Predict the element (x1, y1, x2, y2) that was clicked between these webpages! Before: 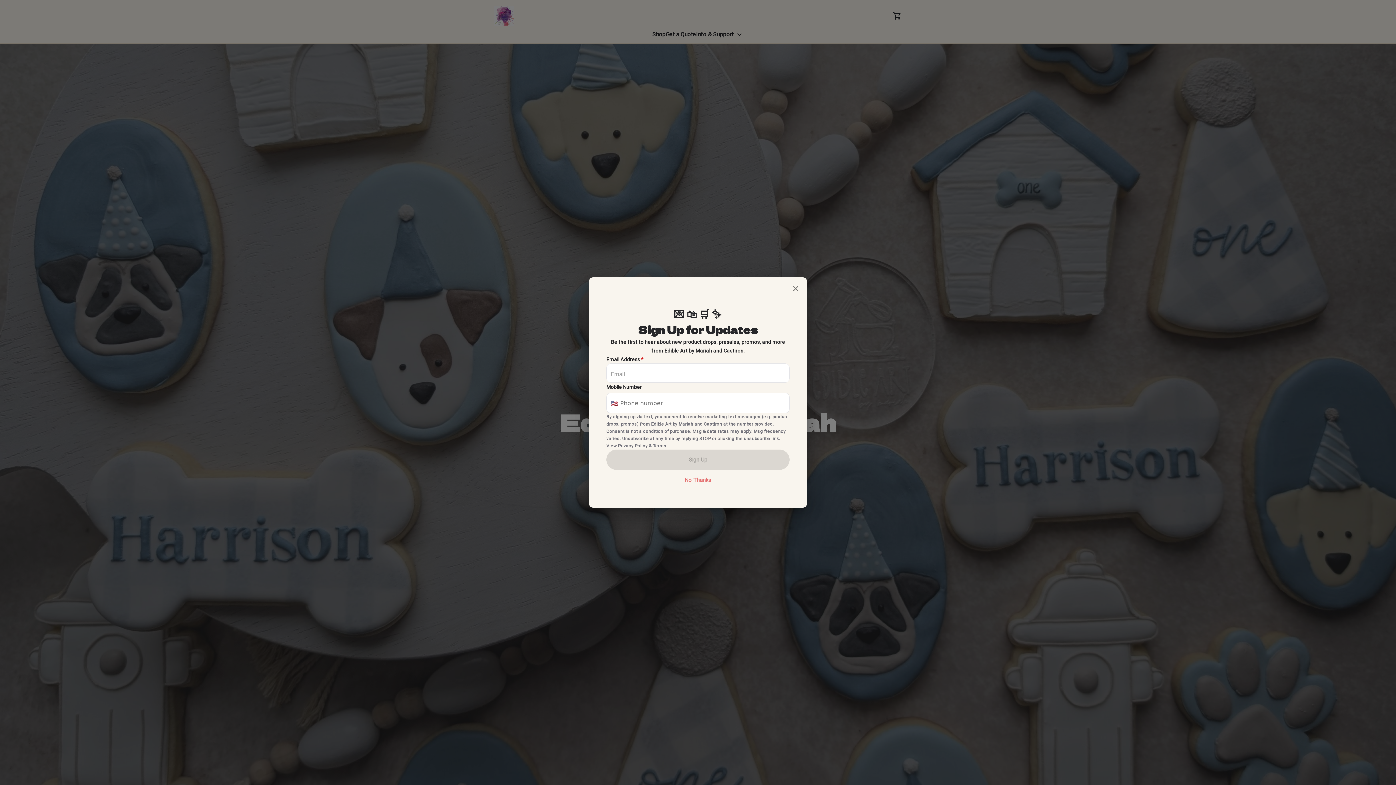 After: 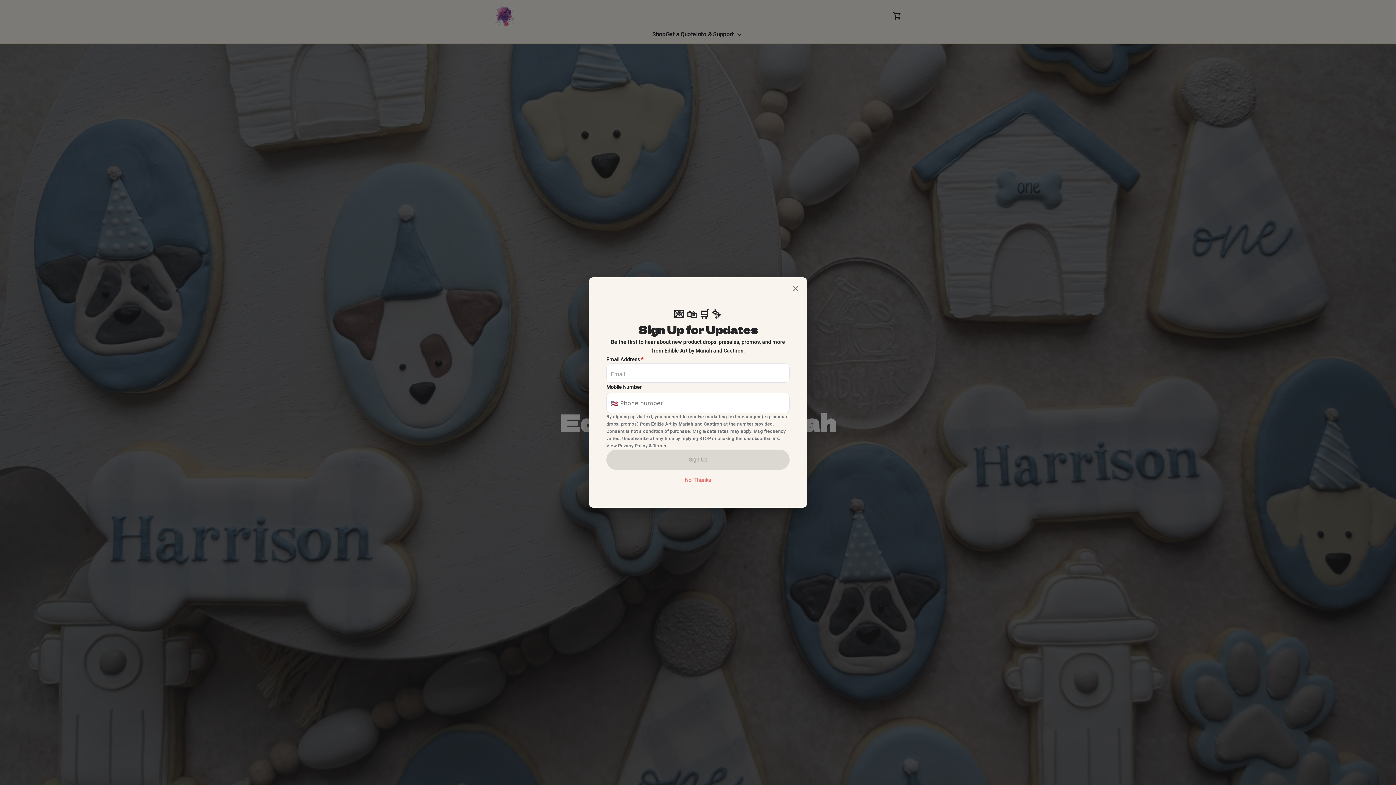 Action: bbox: (618, 443, 647, 448) label: Privacy Policy